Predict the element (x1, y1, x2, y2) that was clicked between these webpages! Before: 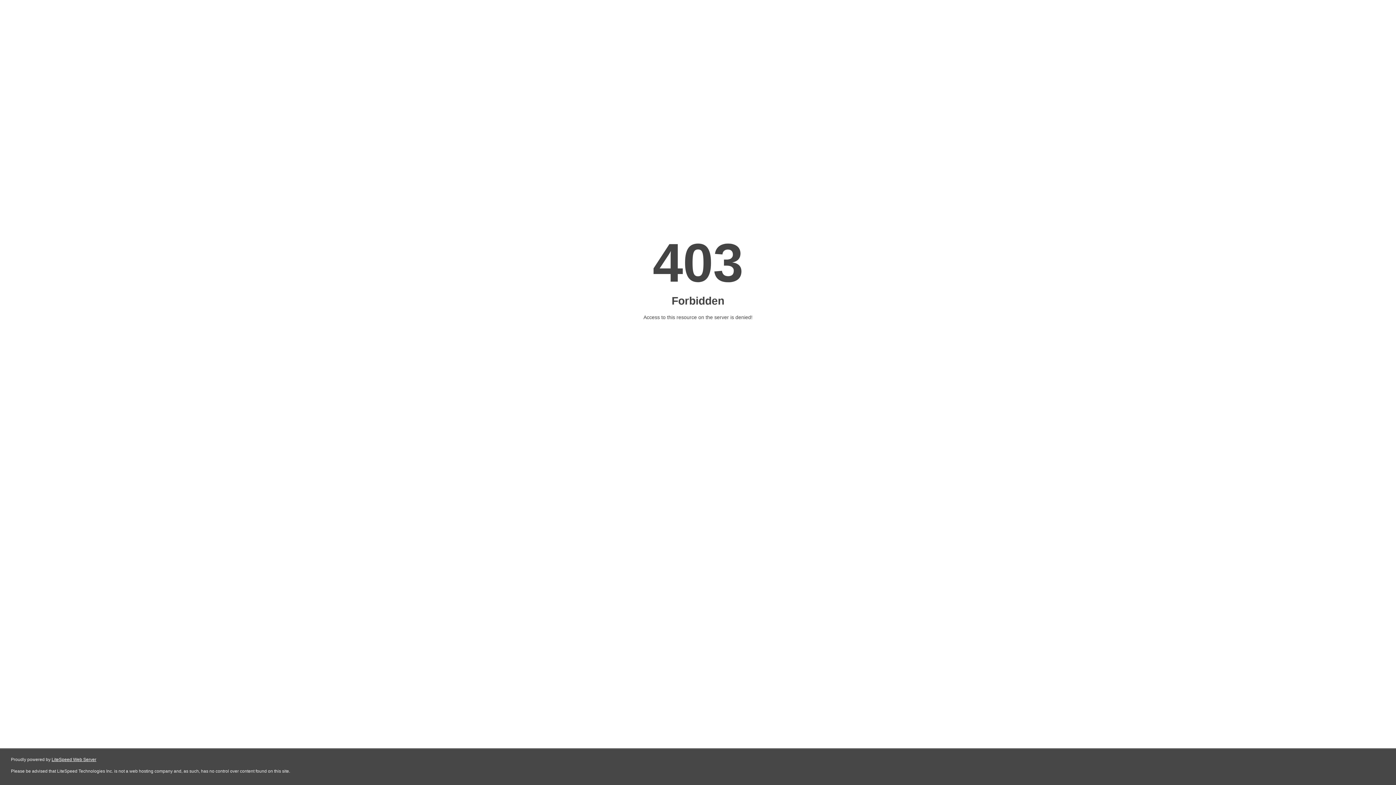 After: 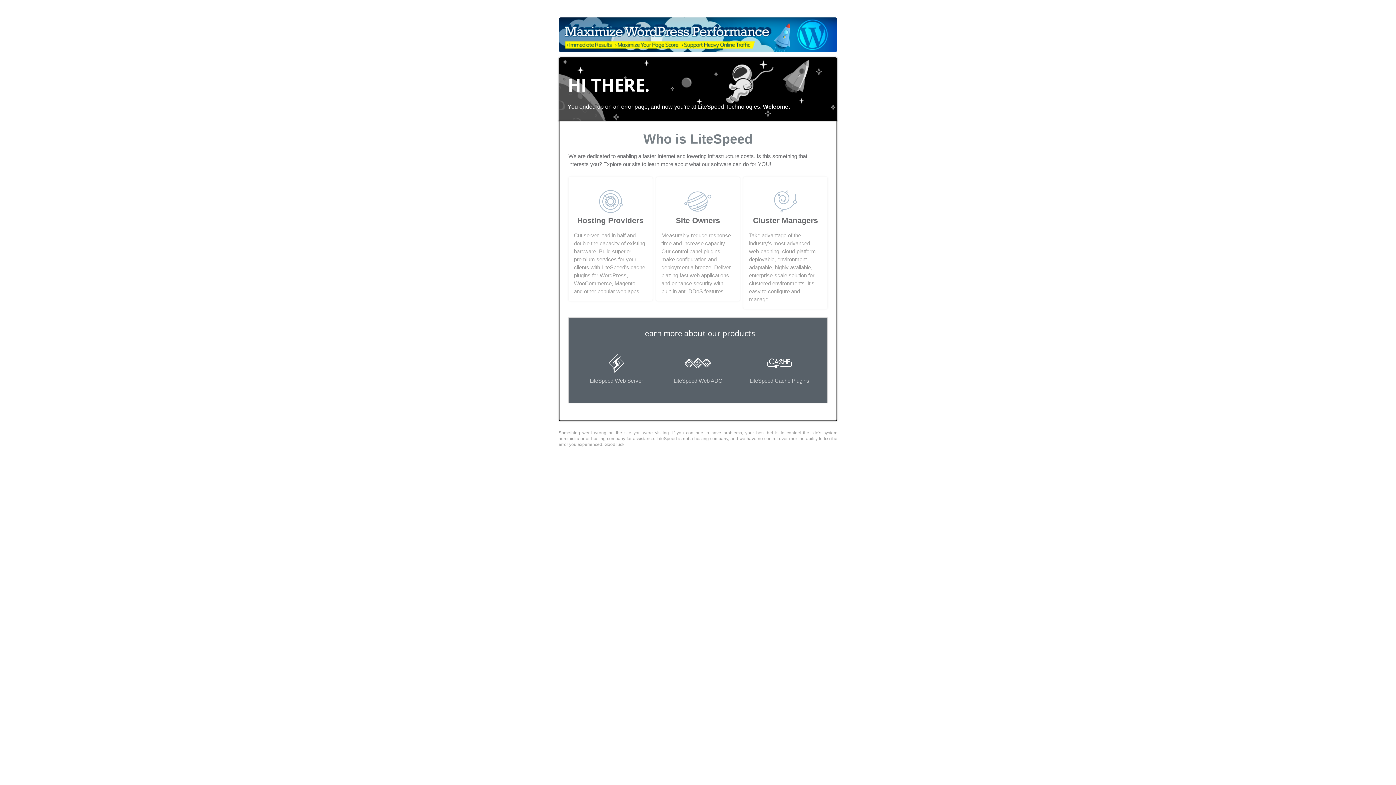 Action: label: LiteSpeed Web Server bbox: (51, 757, 96, 762)